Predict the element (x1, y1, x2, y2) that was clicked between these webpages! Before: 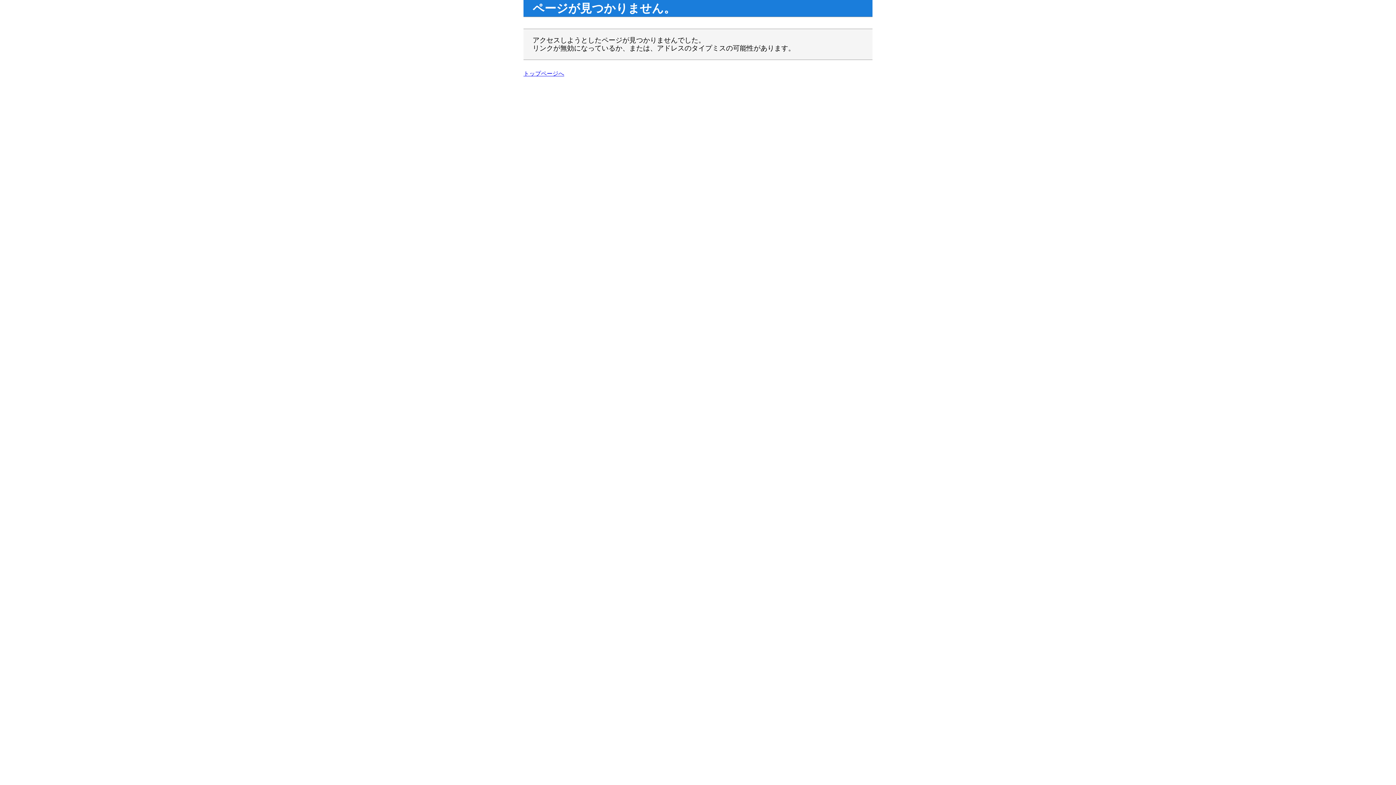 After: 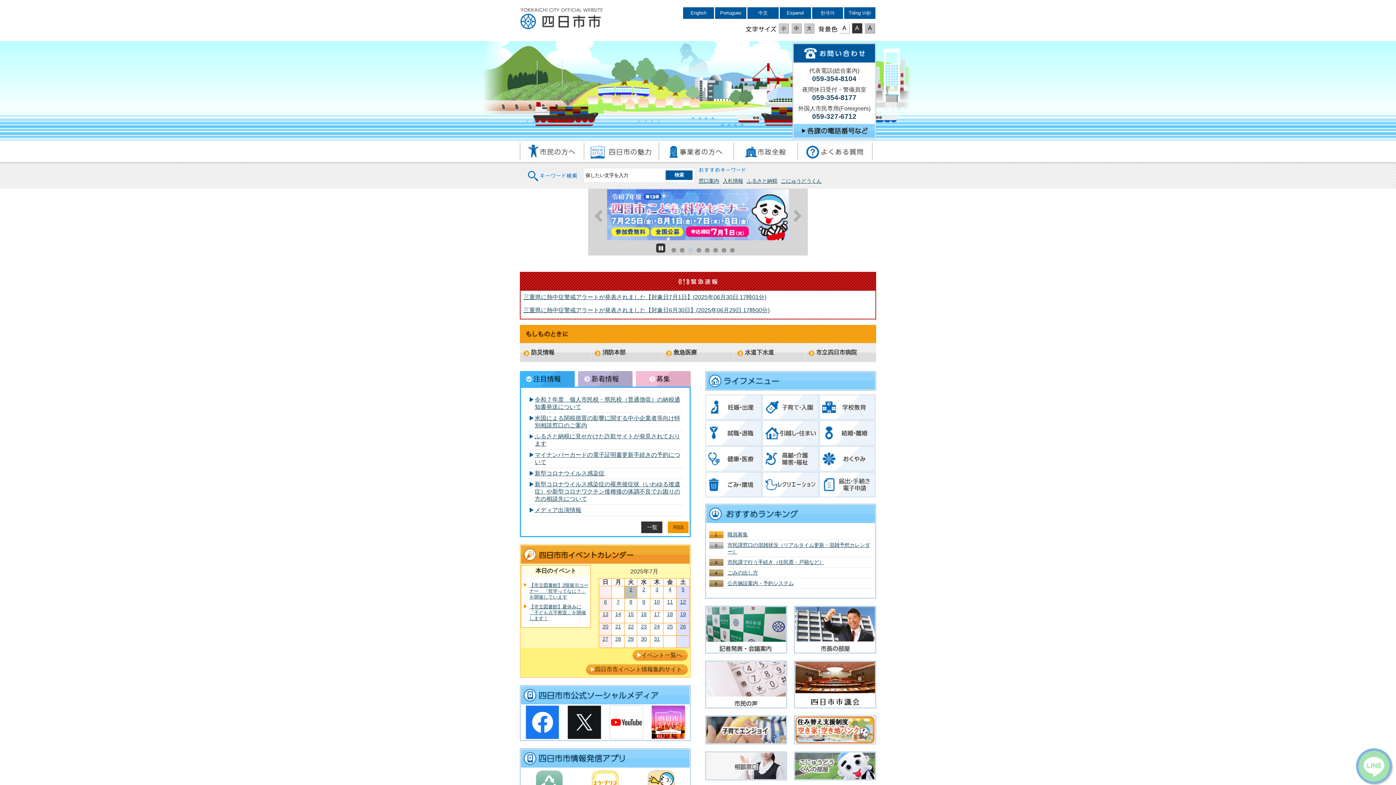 Action: label: トップページへ bbox: (523, 70, 564, 76)